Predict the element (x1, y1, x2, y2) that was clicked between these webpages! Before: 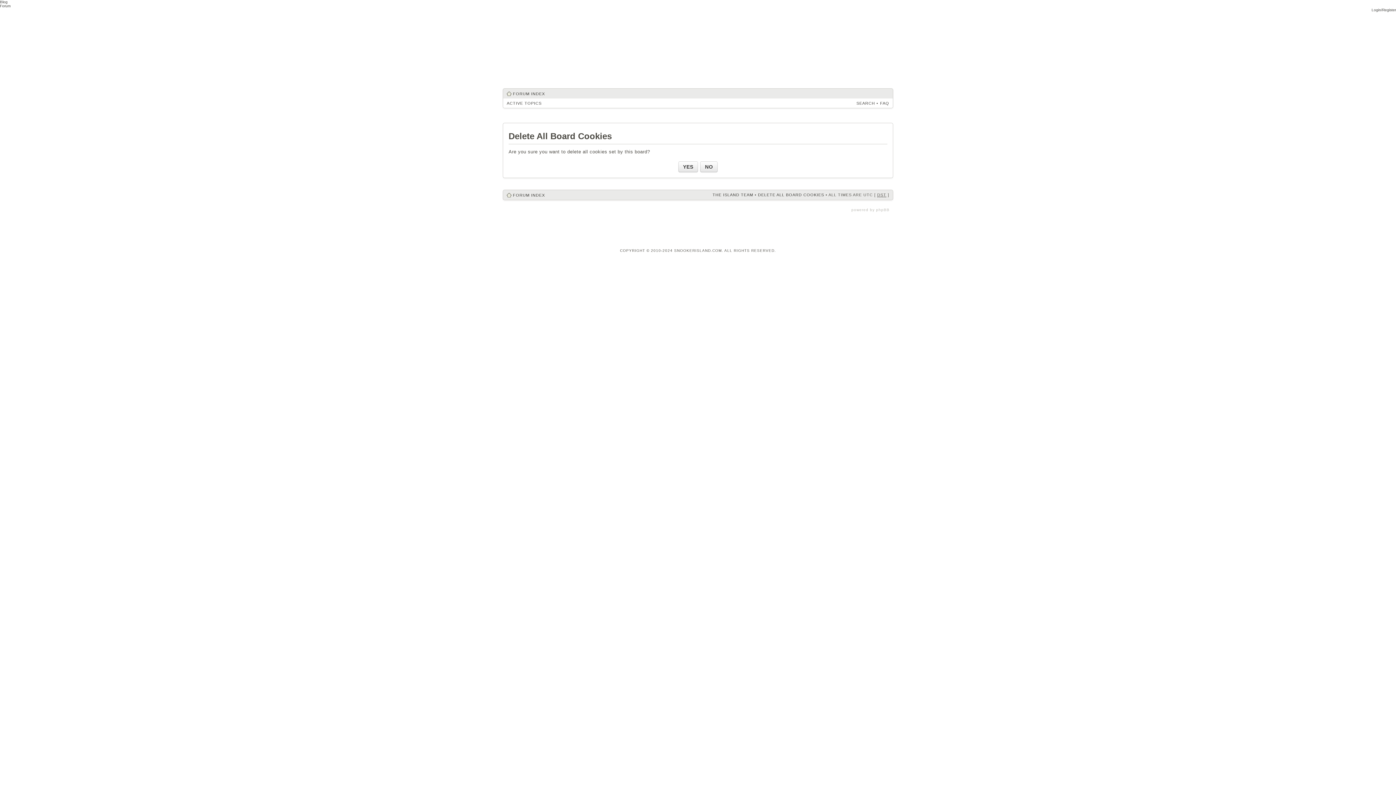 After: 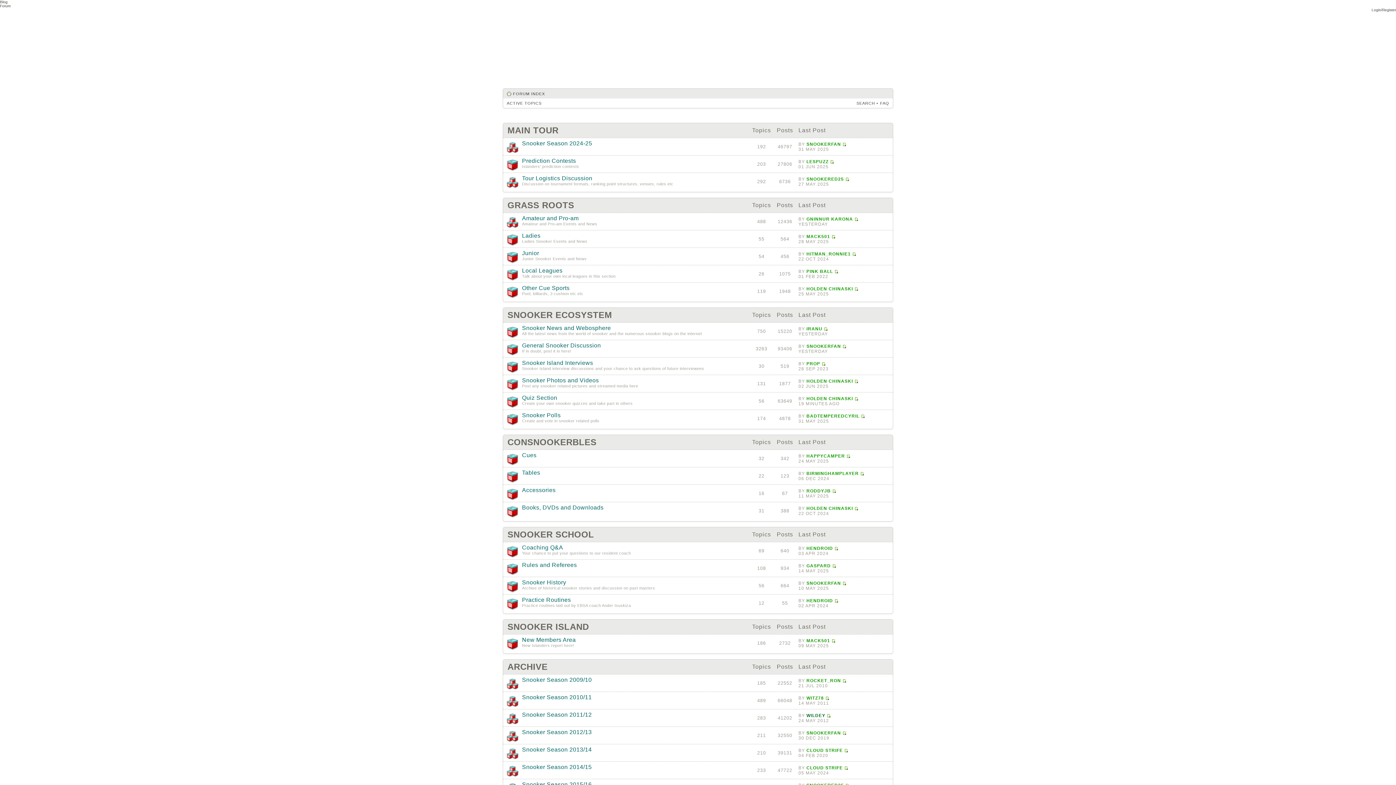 Action: label: FORUM INDEX bbox: (513, 91, 545, 96)